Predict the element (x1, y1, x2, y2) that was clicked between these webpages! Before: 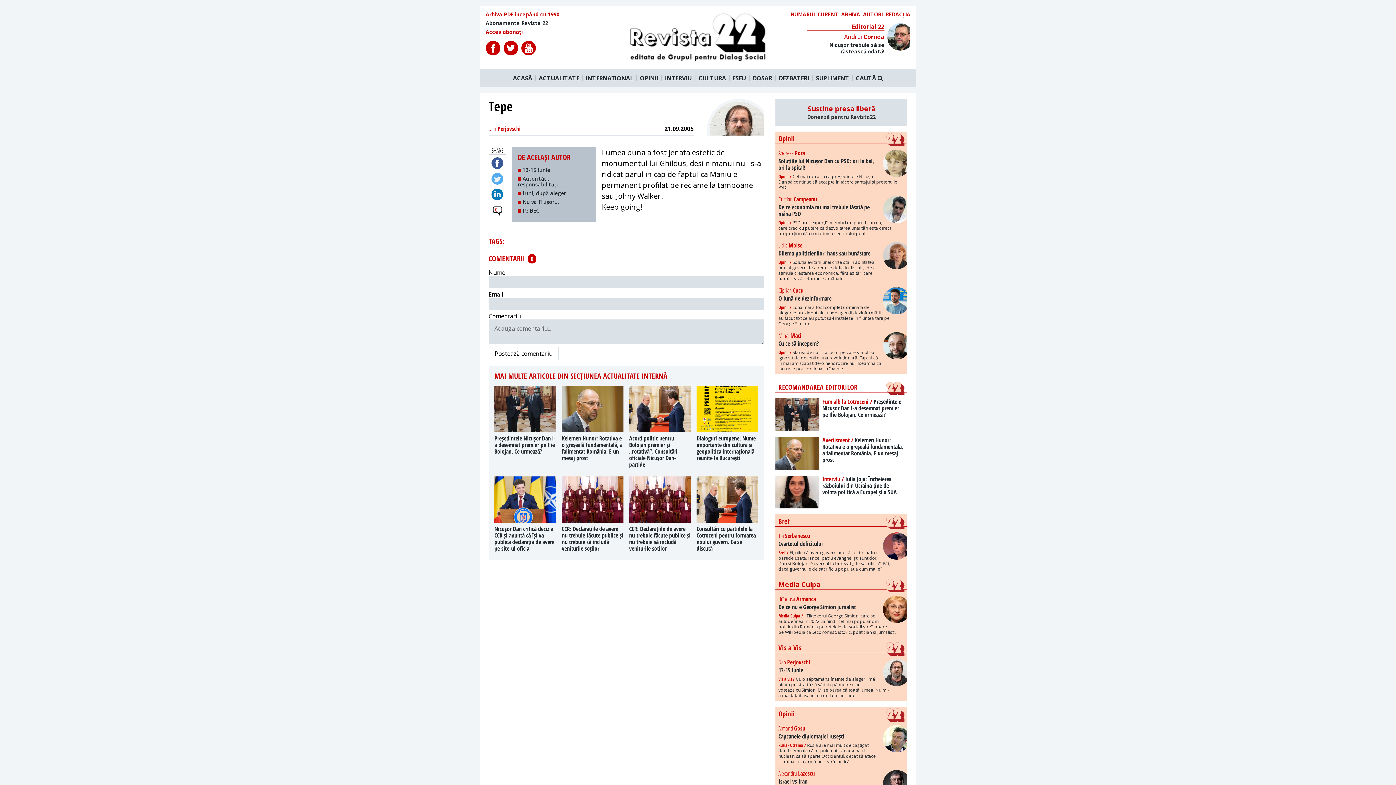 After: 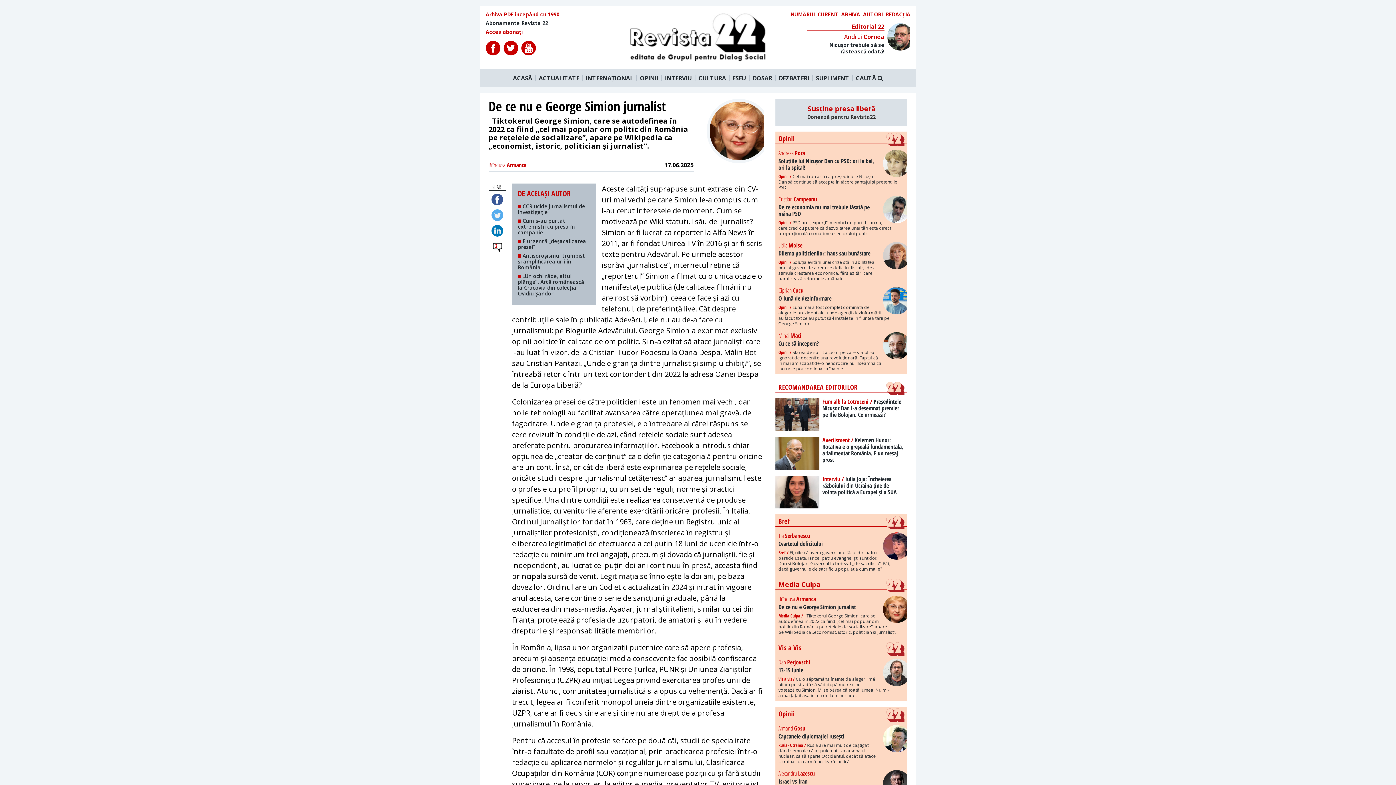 Action: bbox: (778, 596, 907, 635) label: Brîndușa Armanca
De ce nu e George Simion jurnalist

Media Culpa /   Tiktokerul George Simion, care se autodefinea în 2022 ca fiind „cel mai popular om politic din România pe rețelele de socializare”, apare pe Wikipedia ca „economist, istoric, politician și jurnalist”.